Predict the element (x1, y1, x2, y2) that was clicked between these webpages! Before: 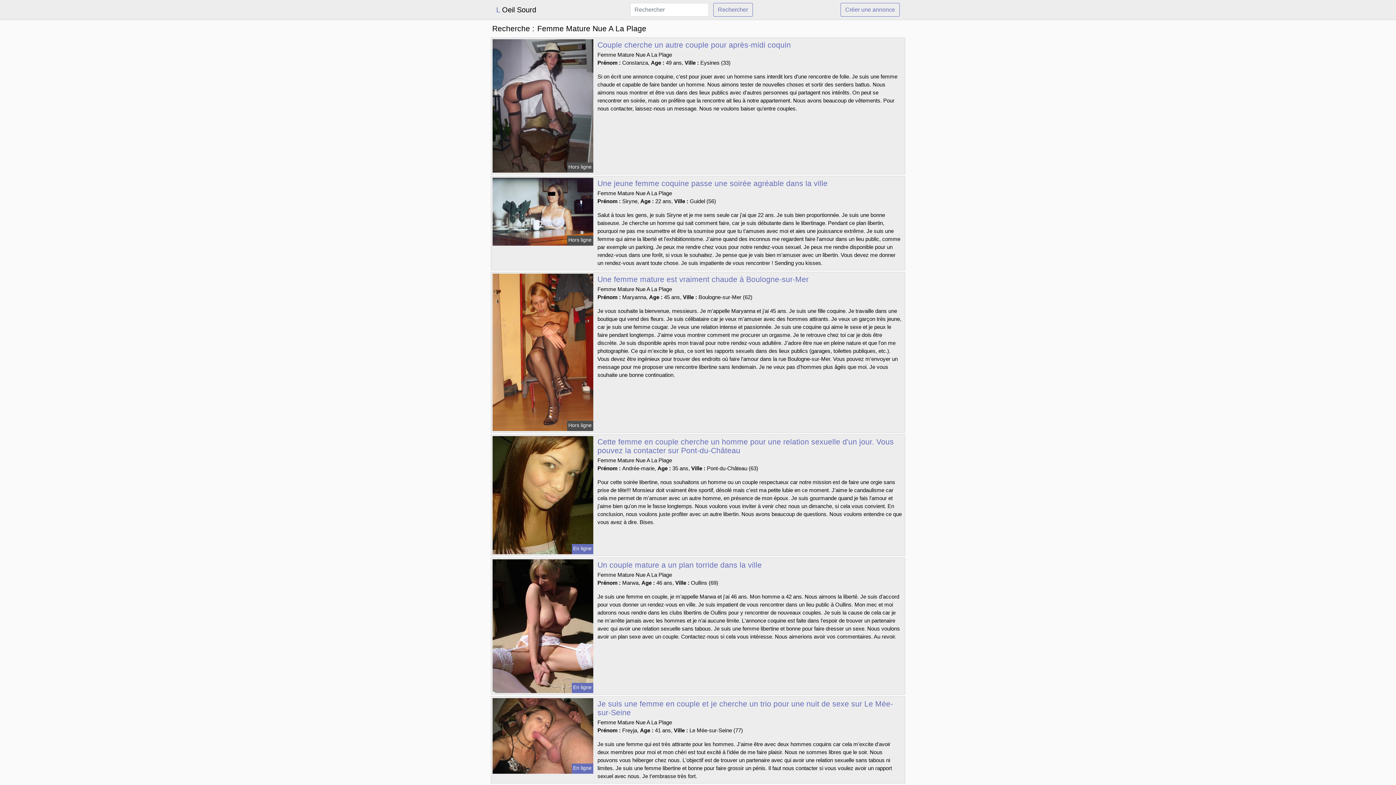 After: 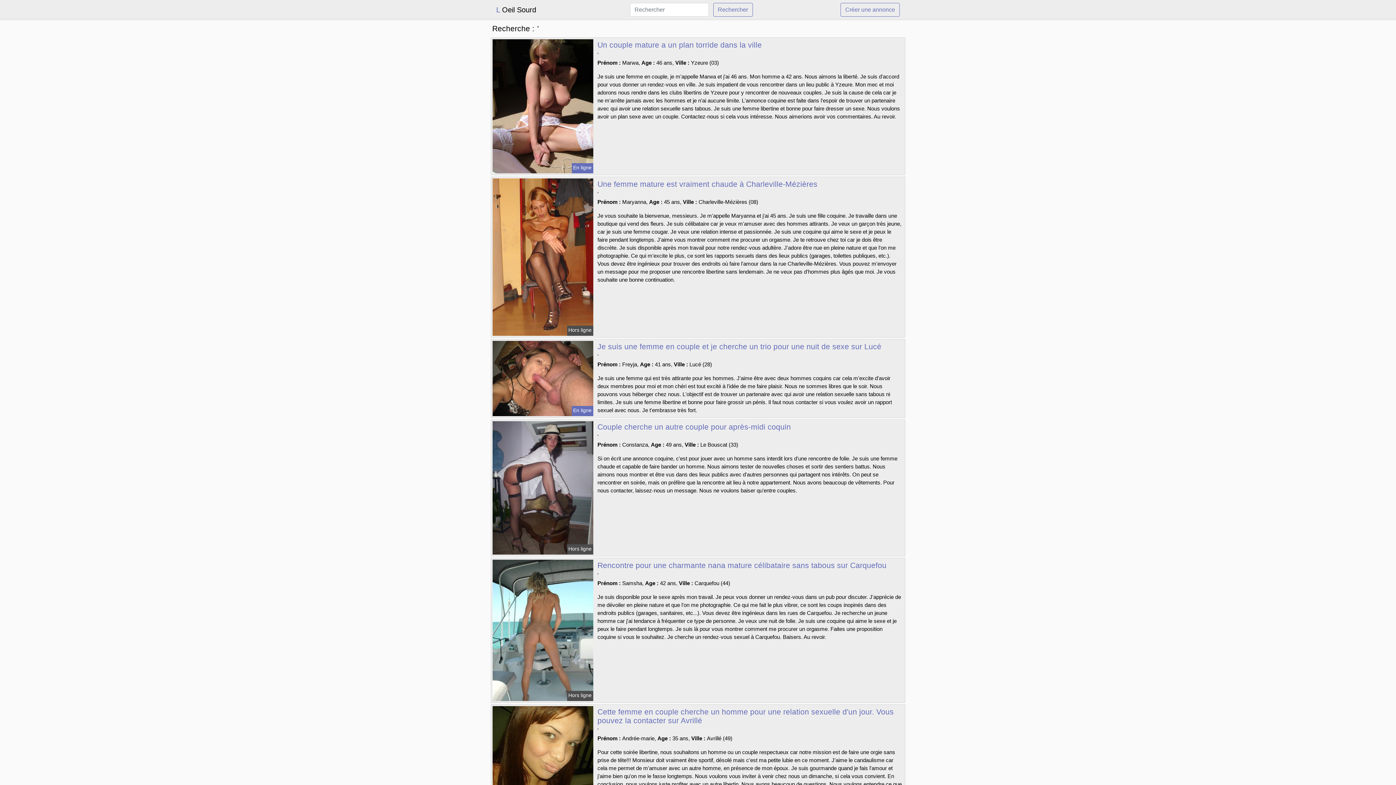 Action: bbox: (840, 2, 900, 16) label: Créer une annonce